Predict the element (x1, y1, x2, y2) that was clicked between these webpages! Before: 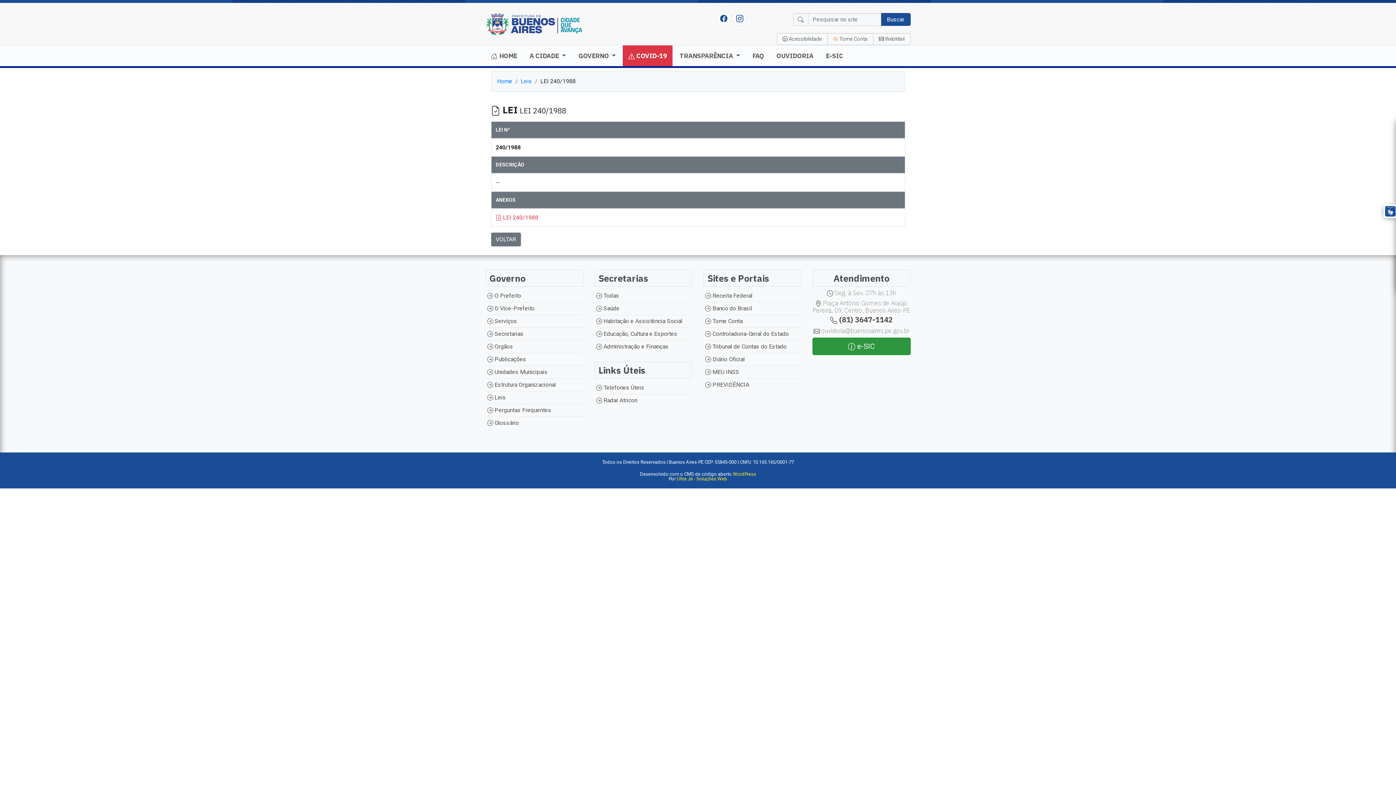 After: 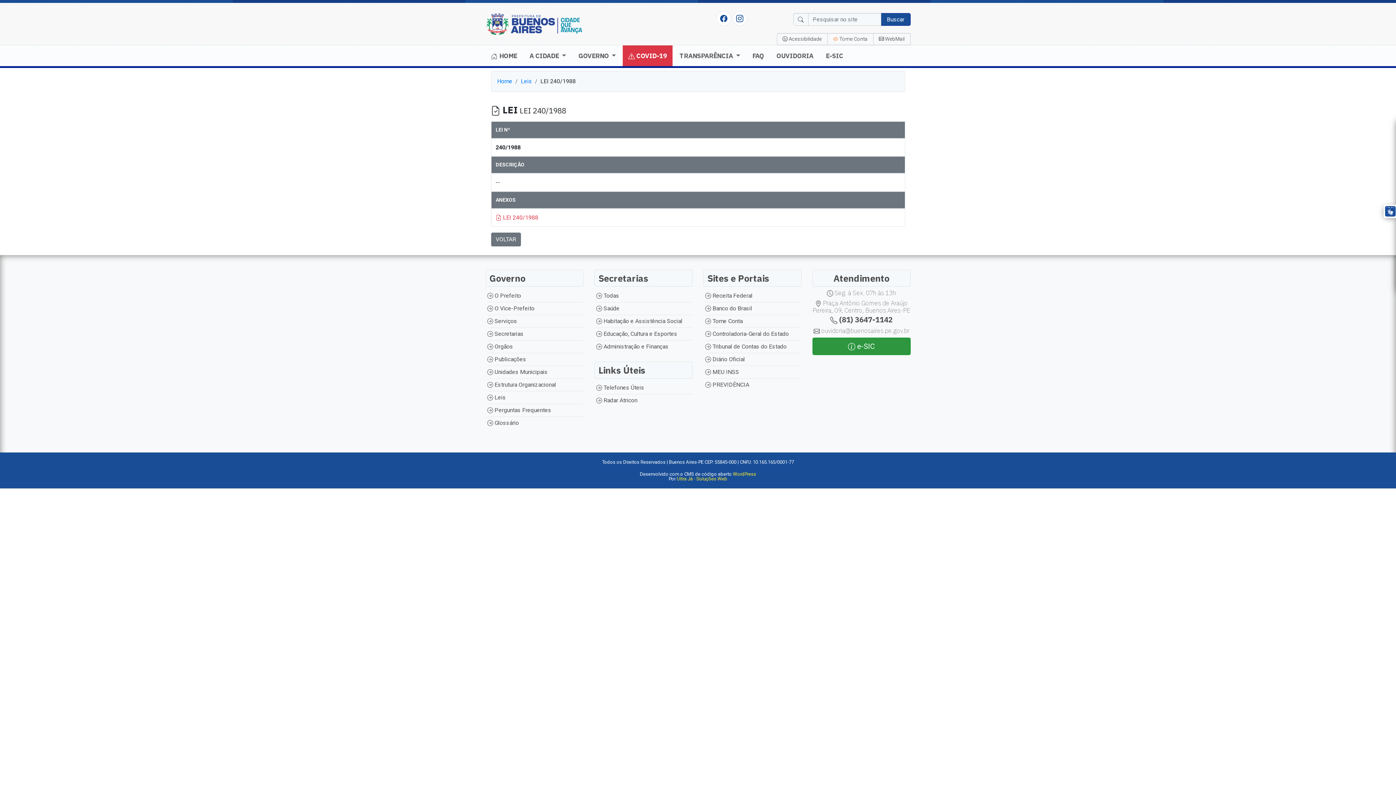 Action: bbox: (733, 472, 756, 476) label: WordPress